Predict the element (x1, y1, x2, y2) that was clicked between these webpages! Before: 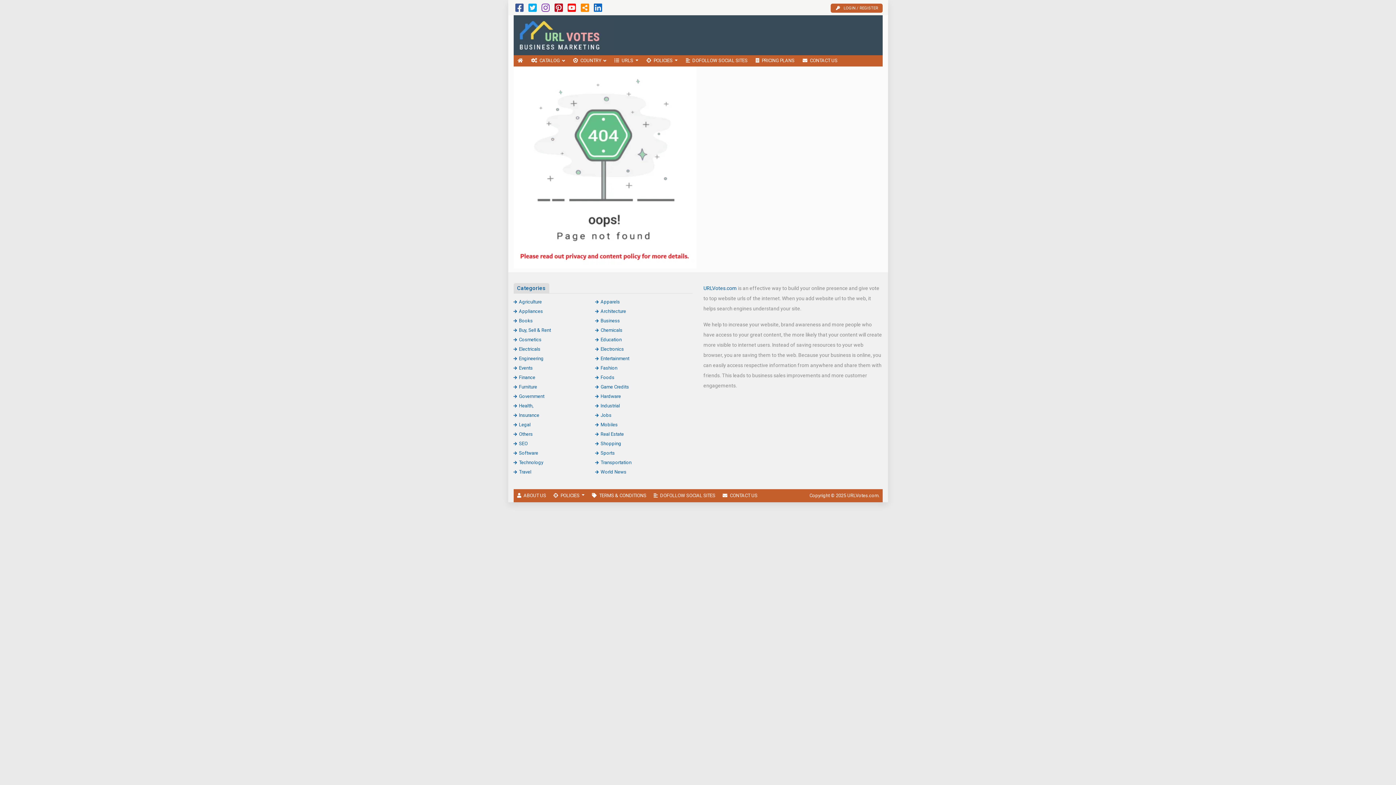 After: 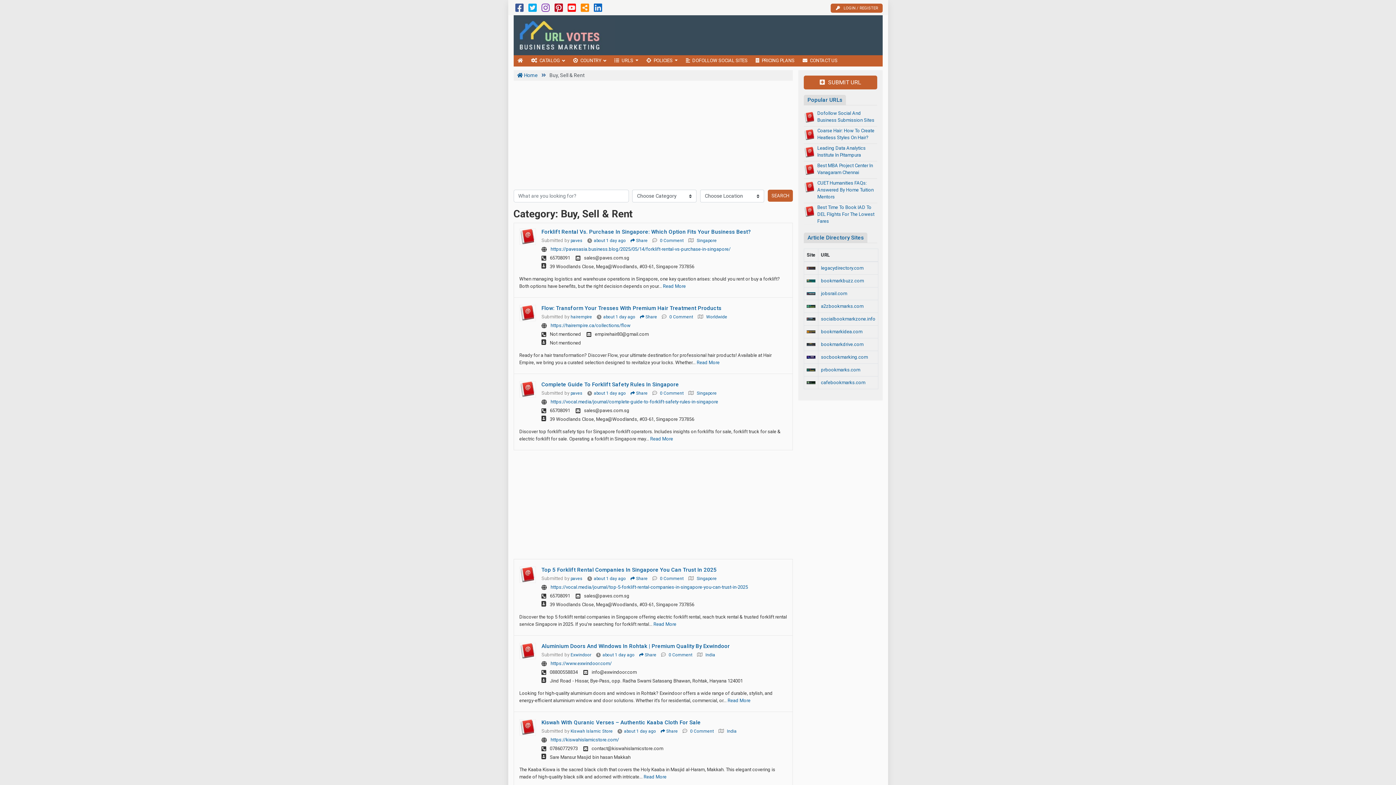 Action: label: Buy, Sell & Rent bbox: (513, 327, 551, 332)